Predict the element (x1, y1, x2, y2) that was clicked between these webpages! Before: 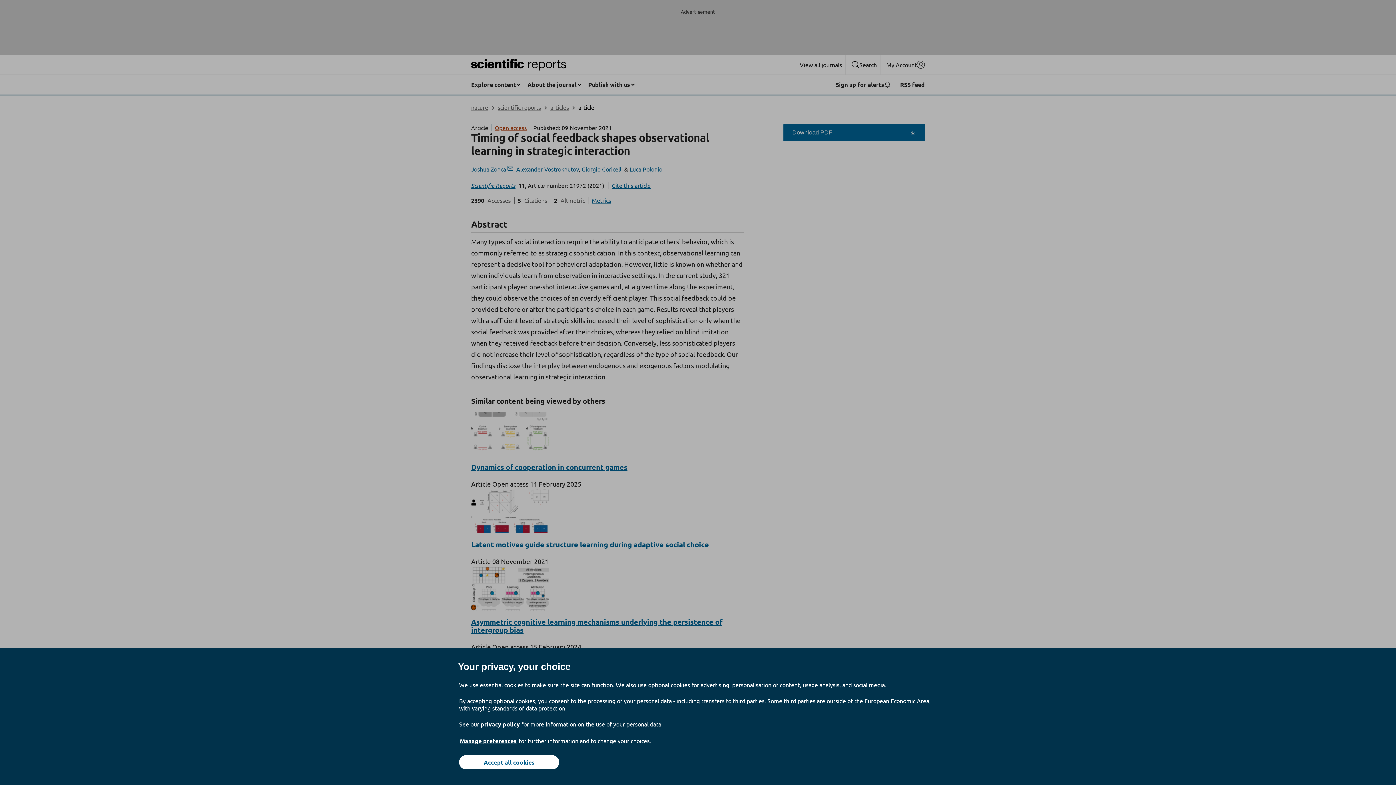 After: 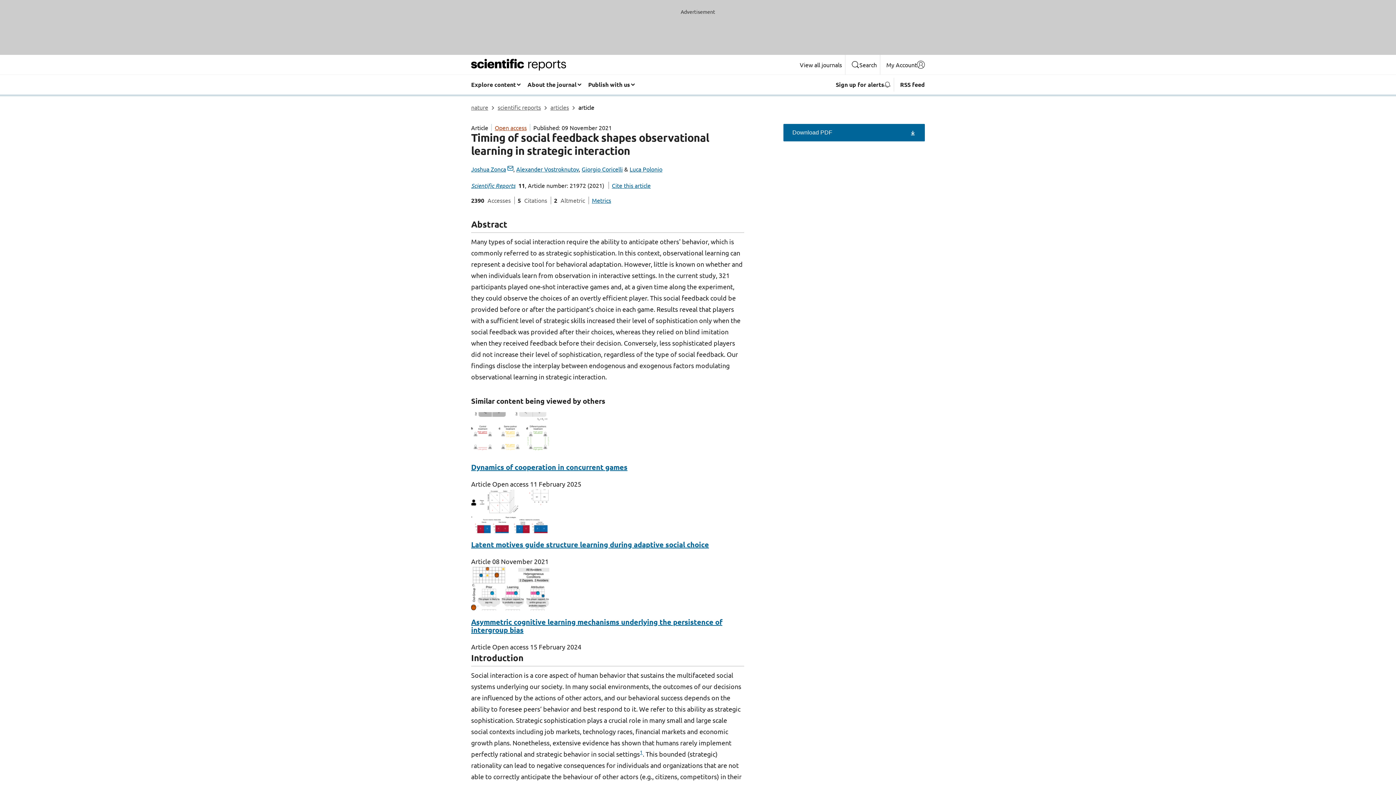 Action: bbox: (459, 755, 559, 769) label: Accept all cookies